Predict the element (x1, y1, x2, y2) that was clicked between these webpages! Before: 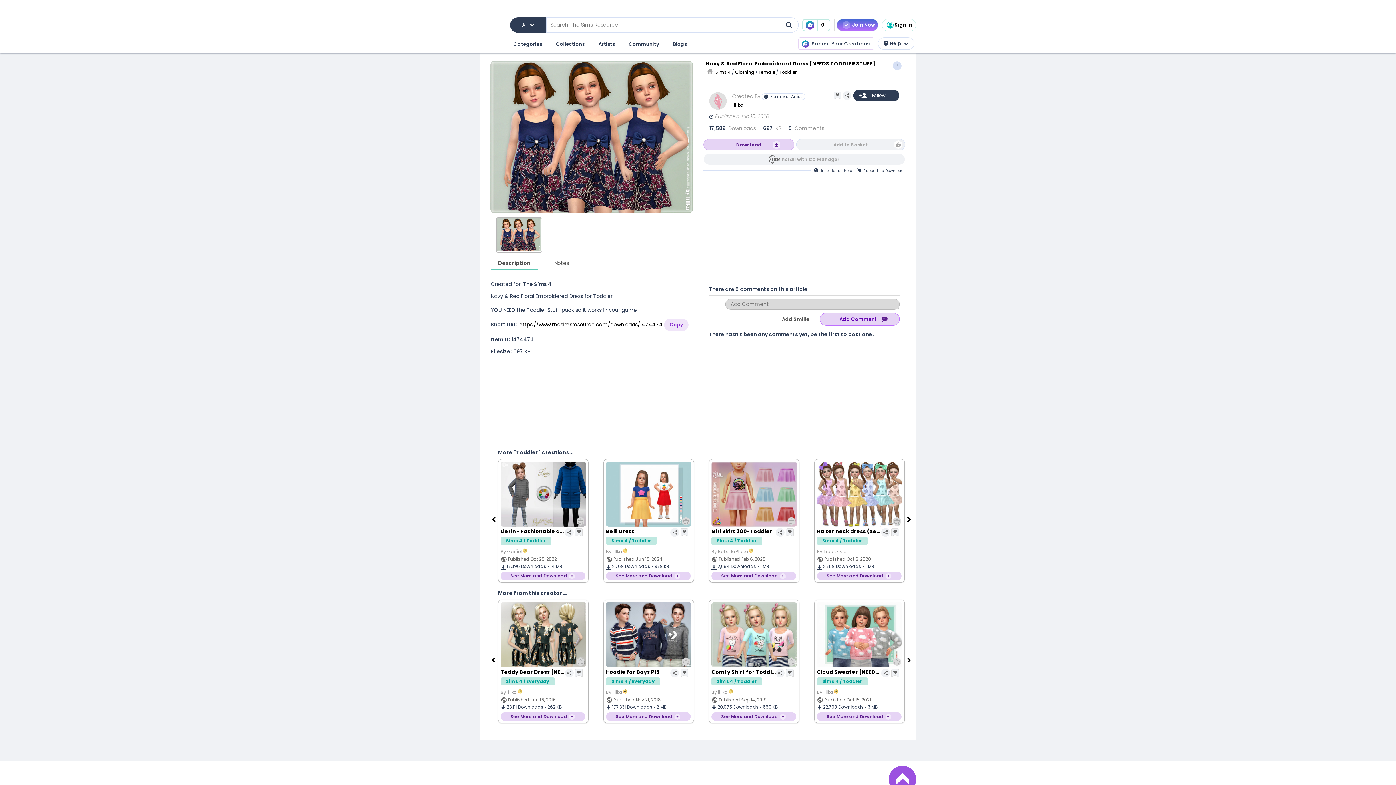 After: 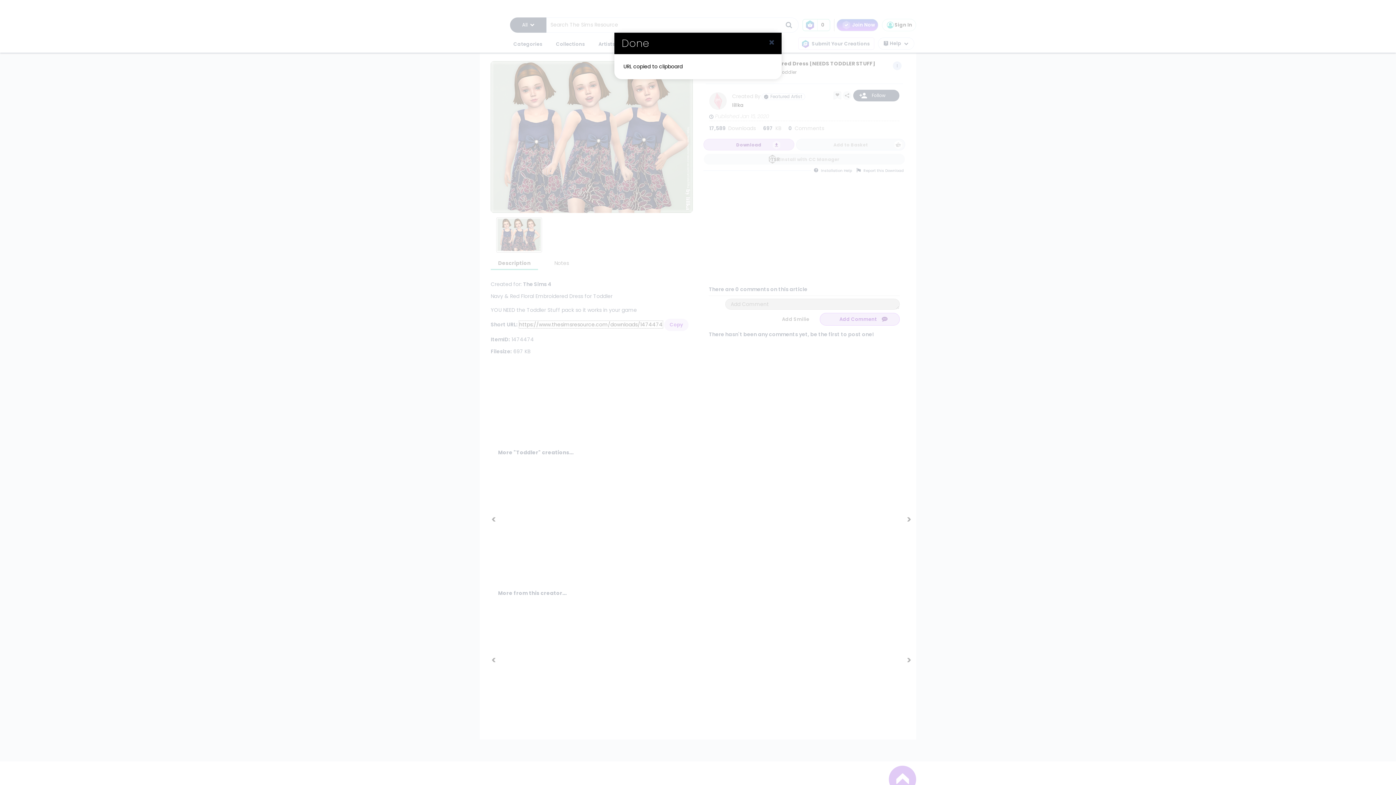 Action: bbox: (519, 321, 662, 328) label: https://www.thesimsresource.com/downloads/1474474